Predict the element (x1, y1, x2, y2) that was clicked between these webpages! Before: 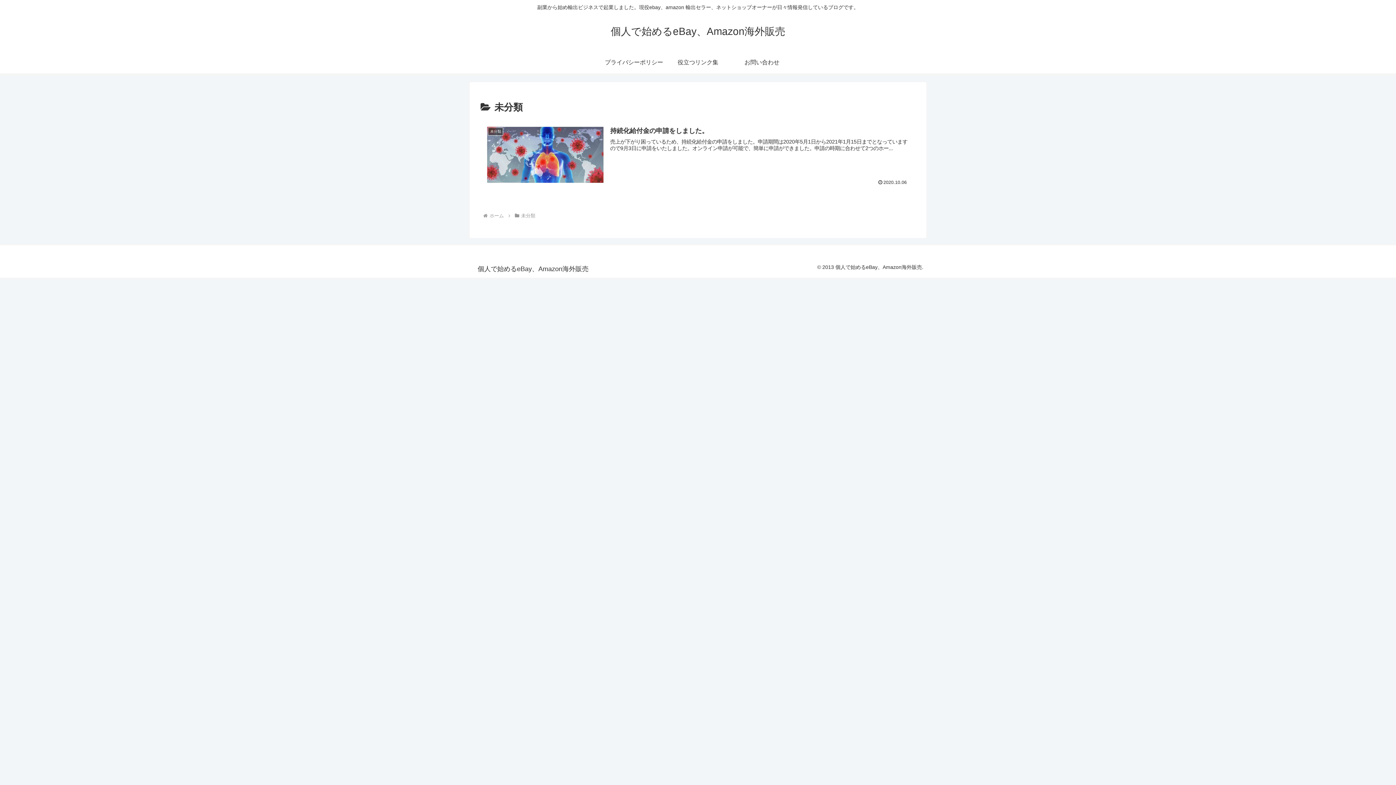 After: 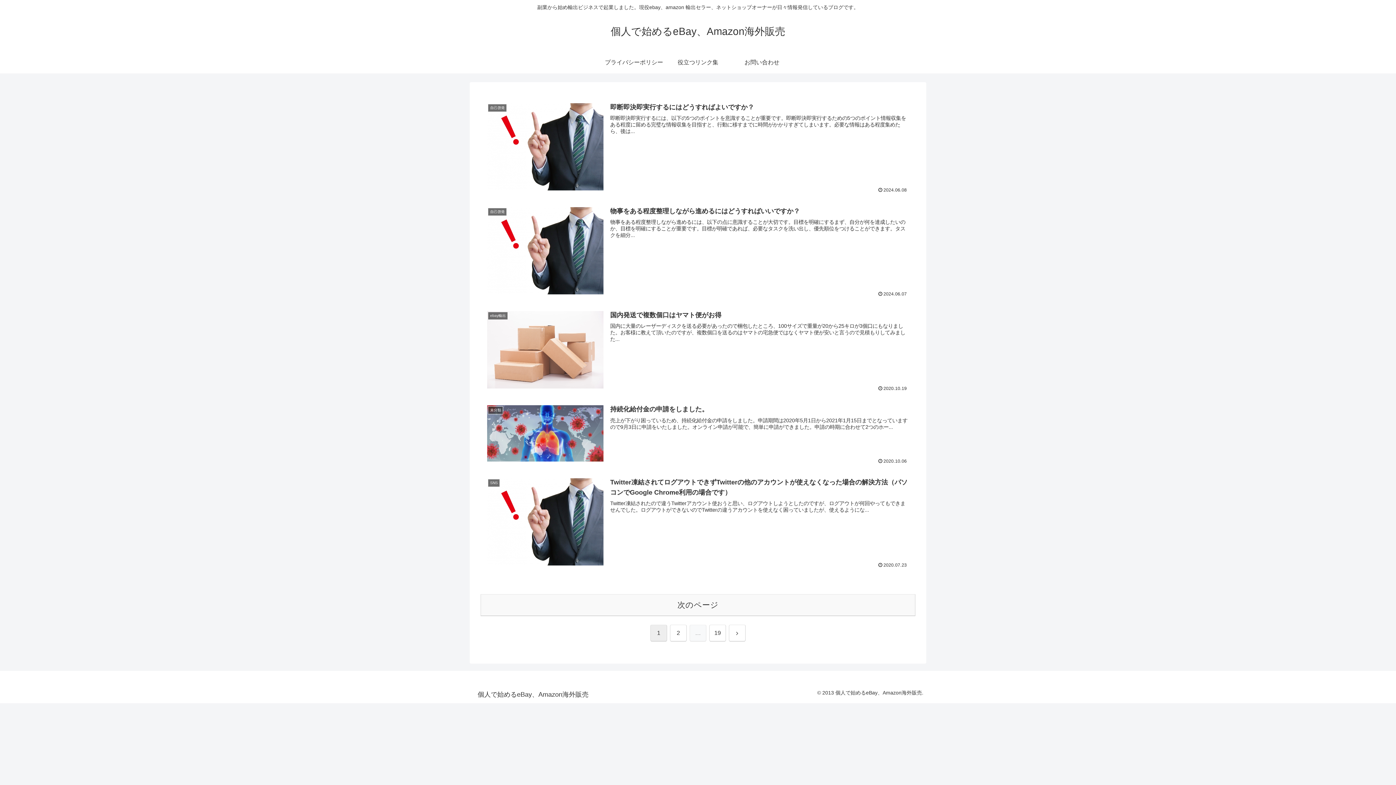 Action: label: 個人で始めるeBay、Amazon海外販売 bbox: (472, 266, 593, 272)